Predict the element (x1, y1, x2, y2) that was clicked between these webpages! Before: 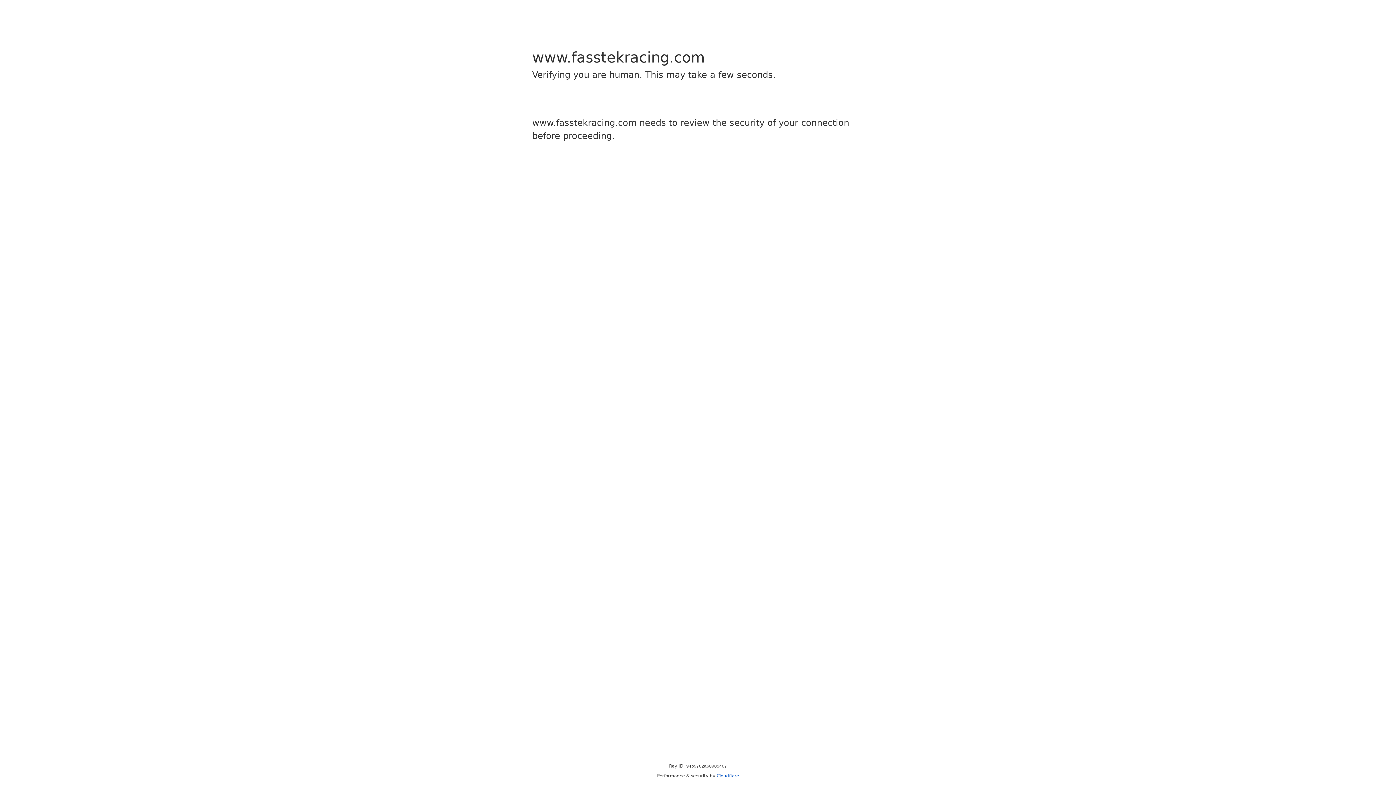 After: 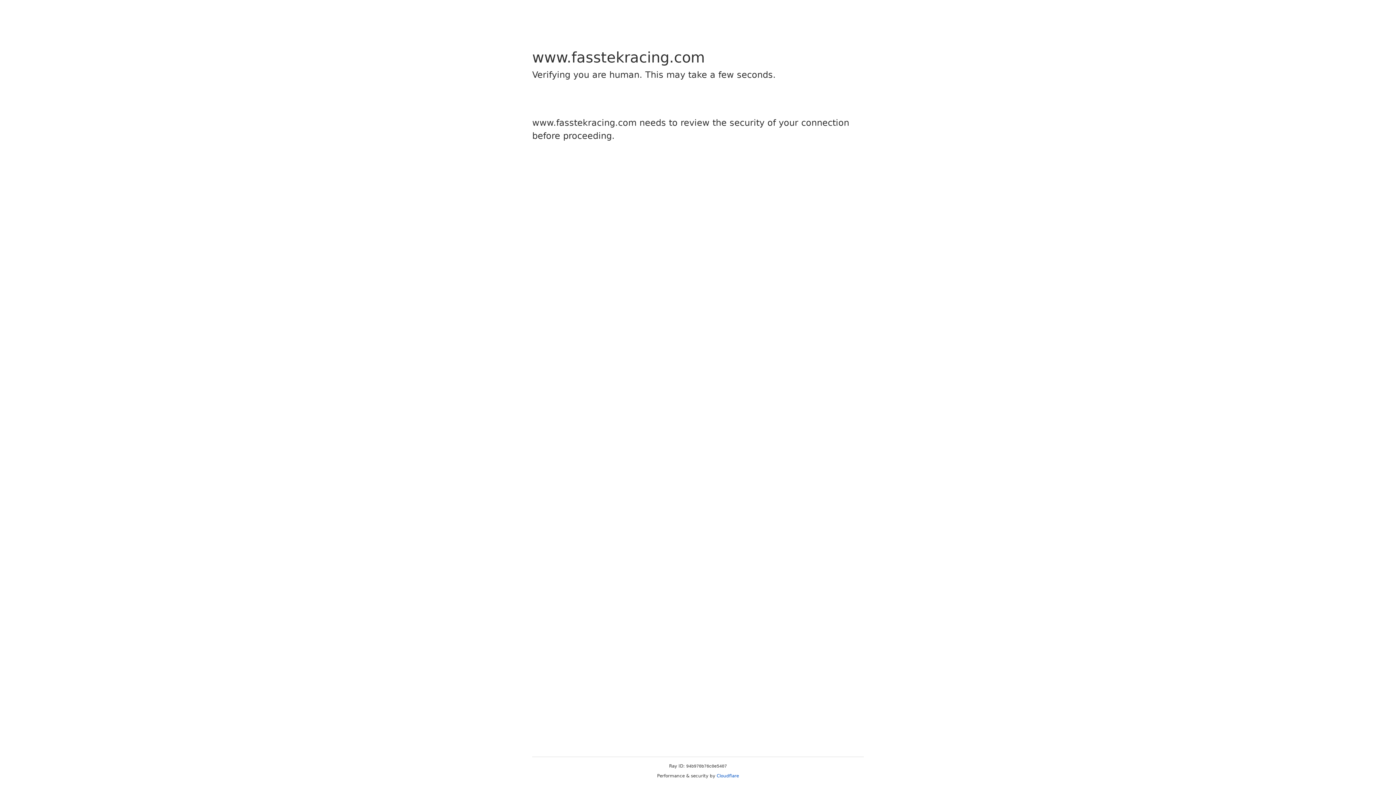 Action: label: Cloudflare bbox: (716, 773, 739, 778)